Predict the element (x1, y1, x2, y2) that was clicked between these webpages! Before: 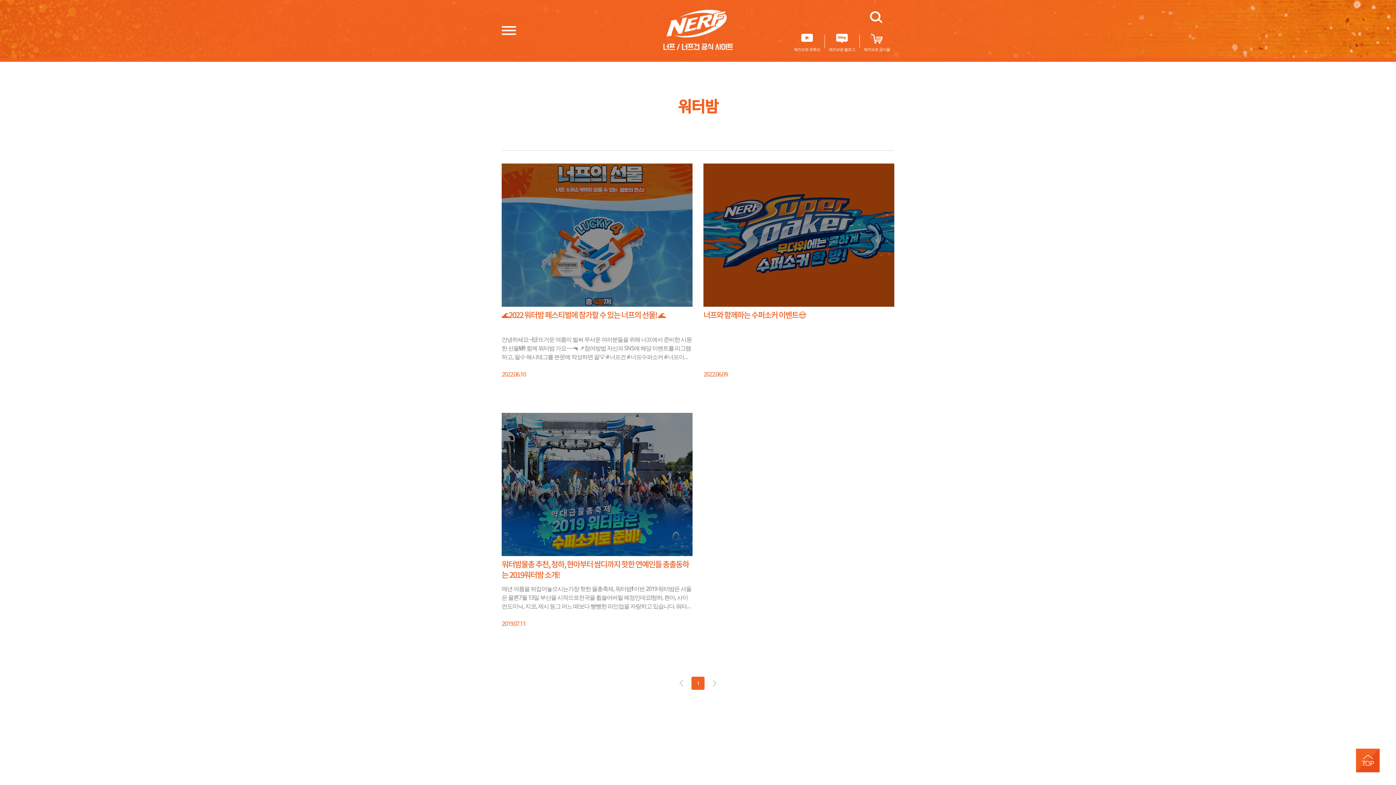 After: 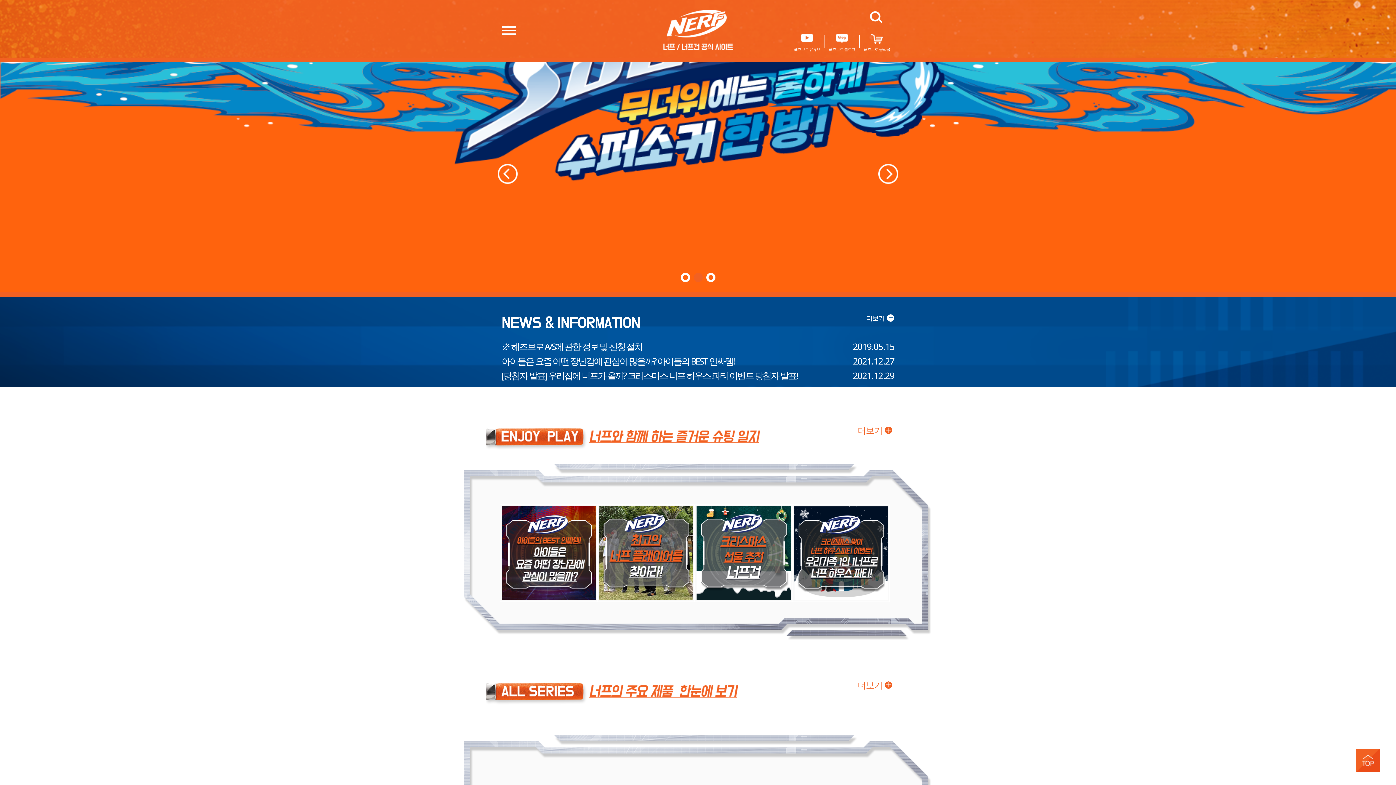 Action: bbox: (643, 9, 752, 50) label: 너프 / 너프건 코리아 공식 사이트